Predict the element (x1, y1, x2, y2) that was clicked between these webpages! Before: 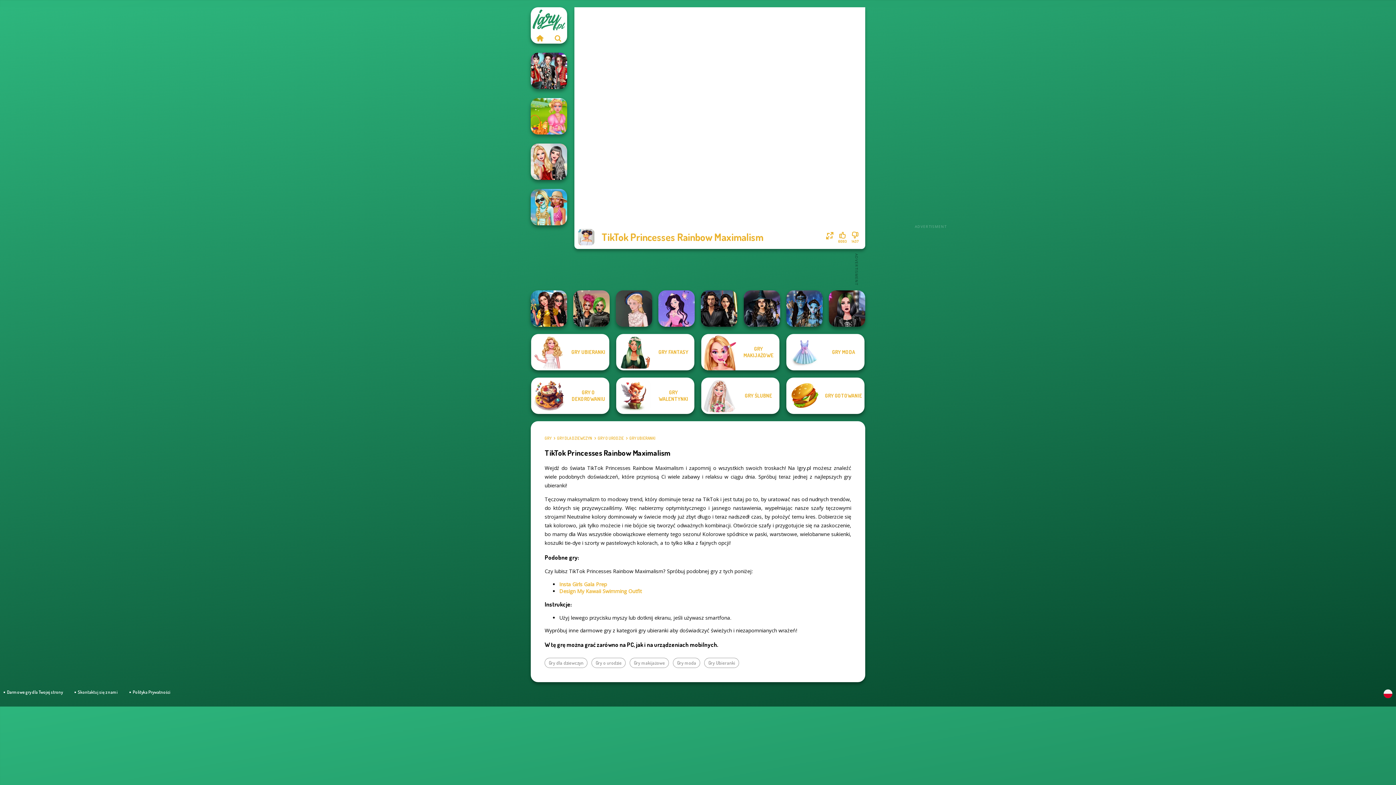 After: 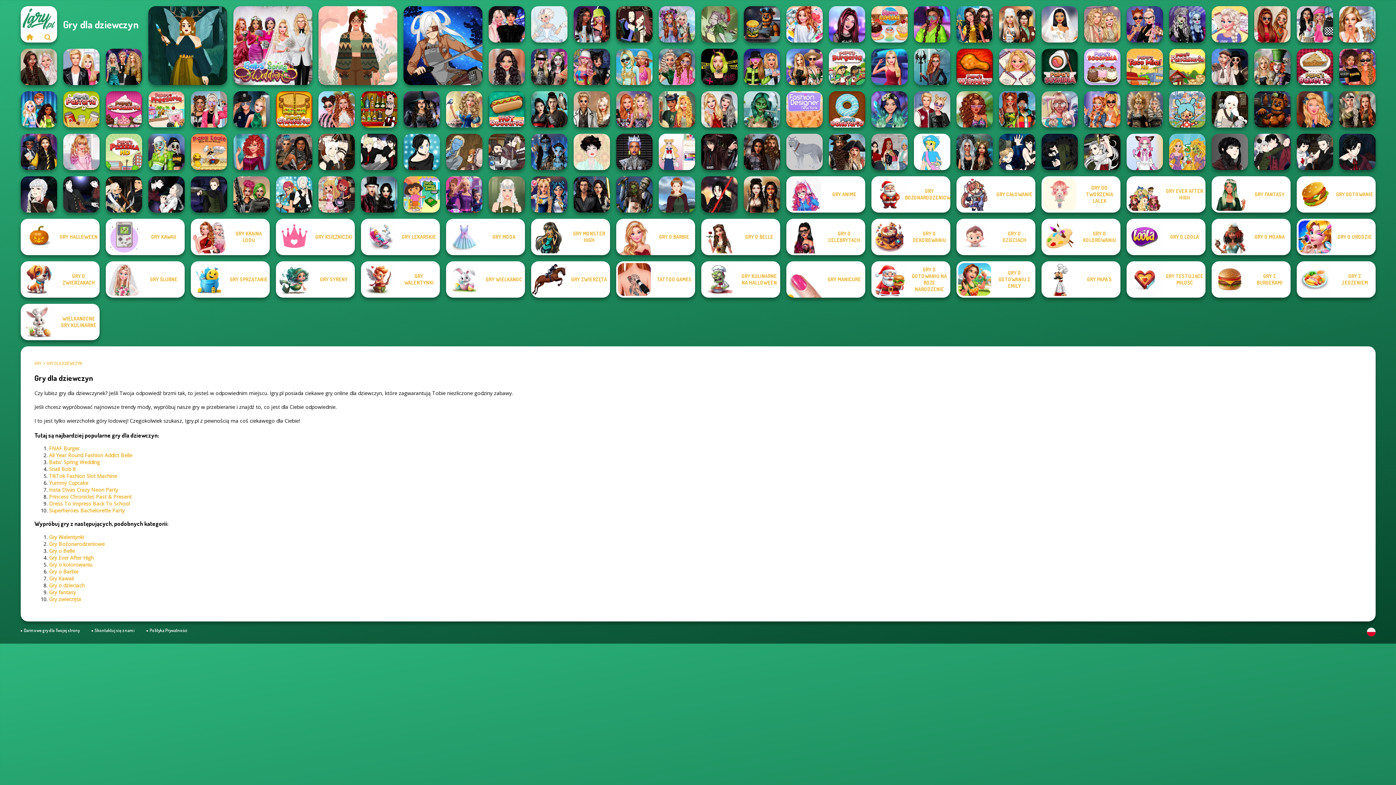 Action: label: GRY DLA DZIEWCZYN bbox: (557, 436, 592, 441)